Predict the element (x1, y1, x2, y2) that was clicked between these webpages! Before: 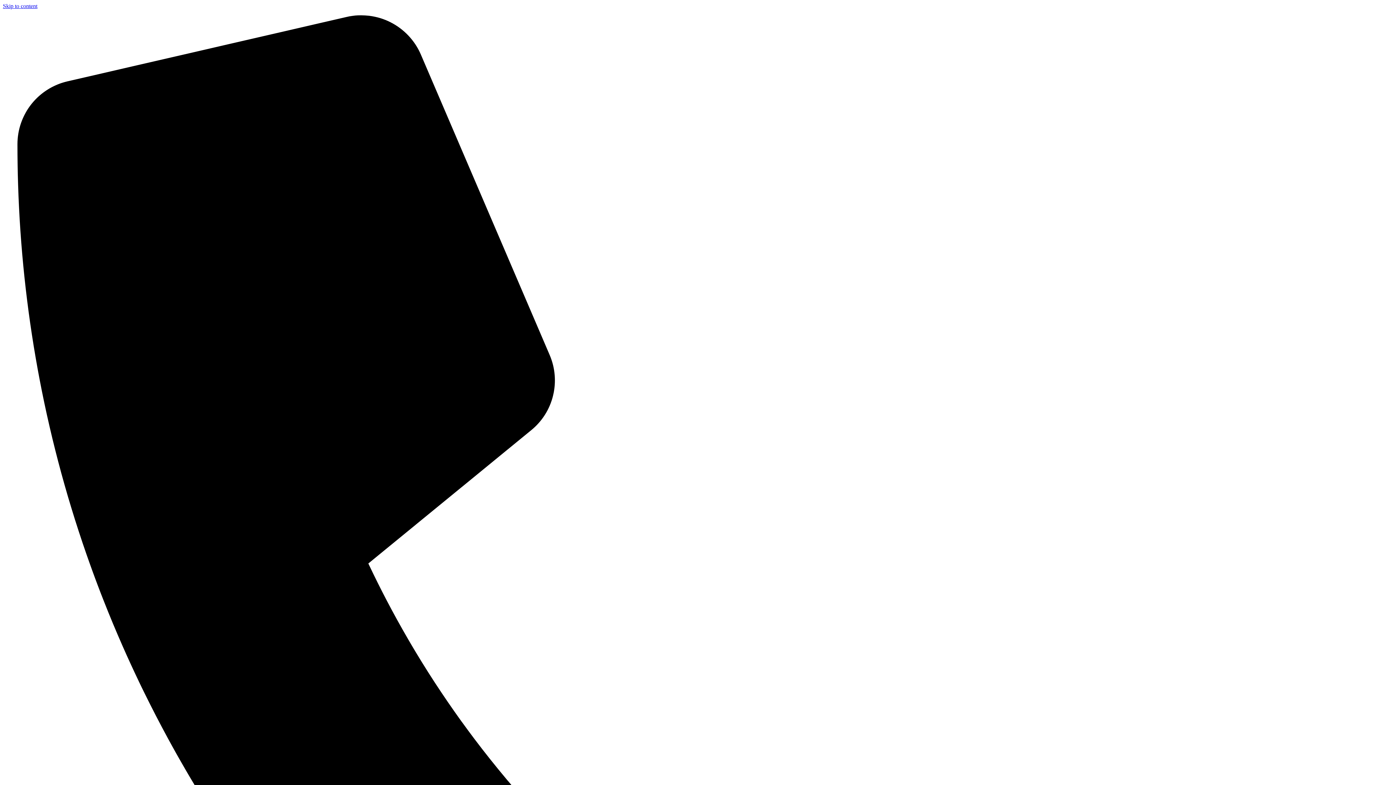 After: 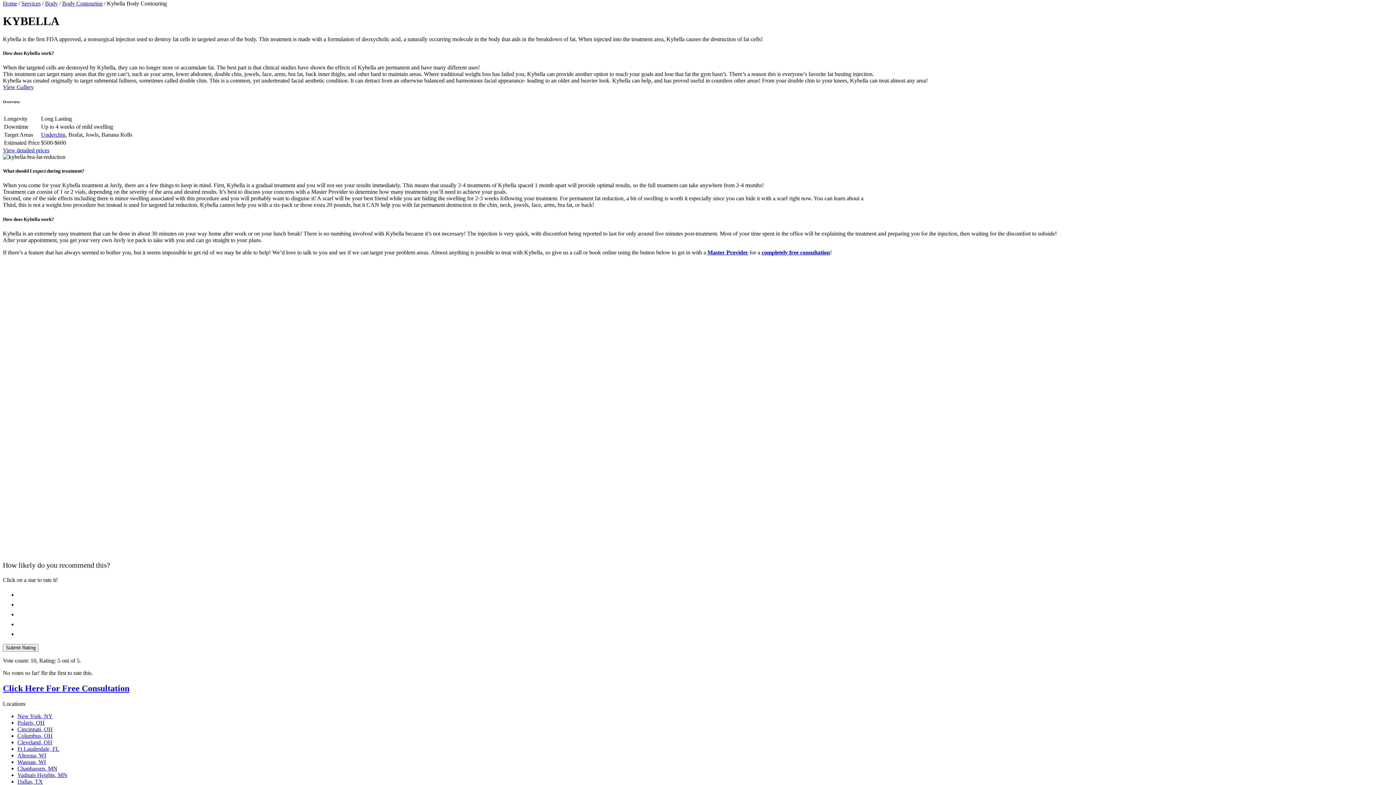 Action: bbox: (2, 2, 37, 9) label: Skip to content